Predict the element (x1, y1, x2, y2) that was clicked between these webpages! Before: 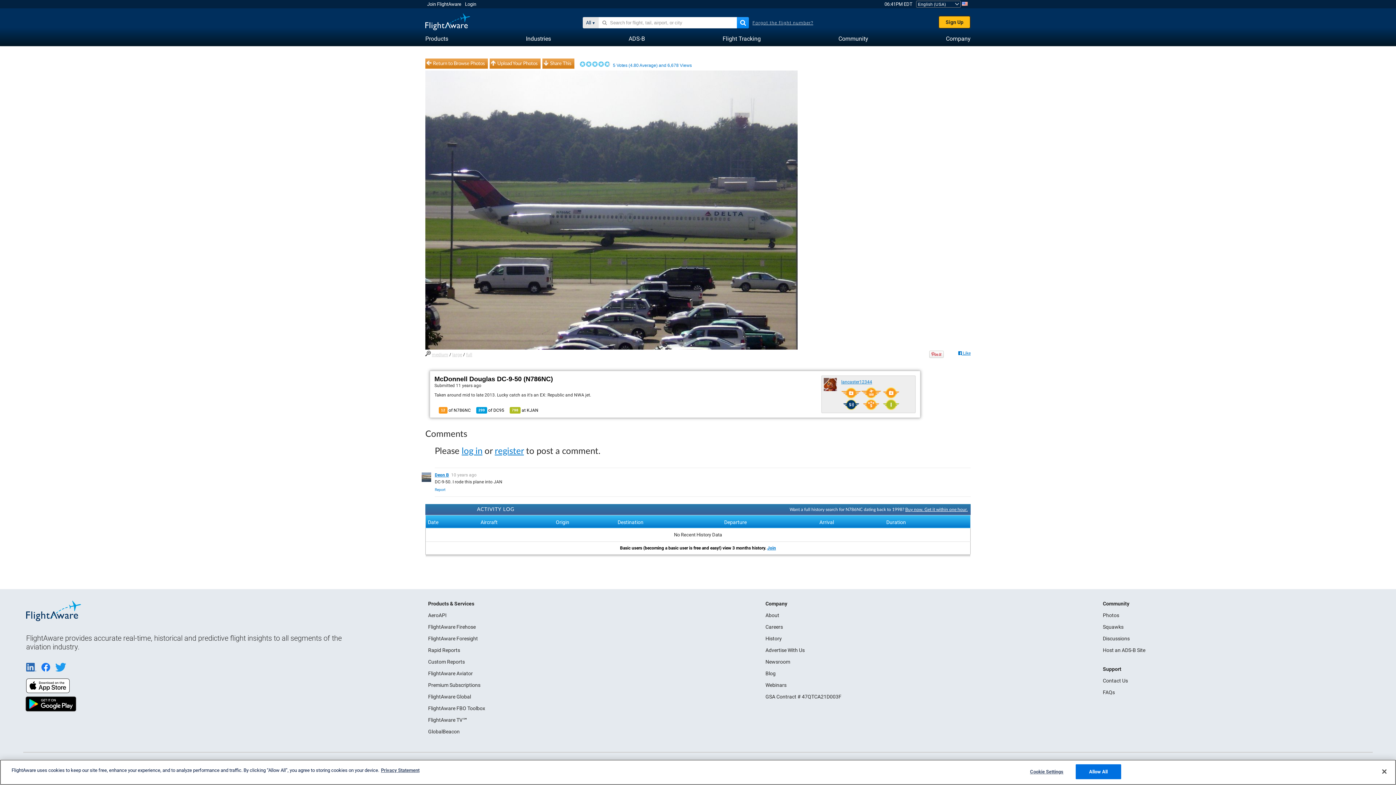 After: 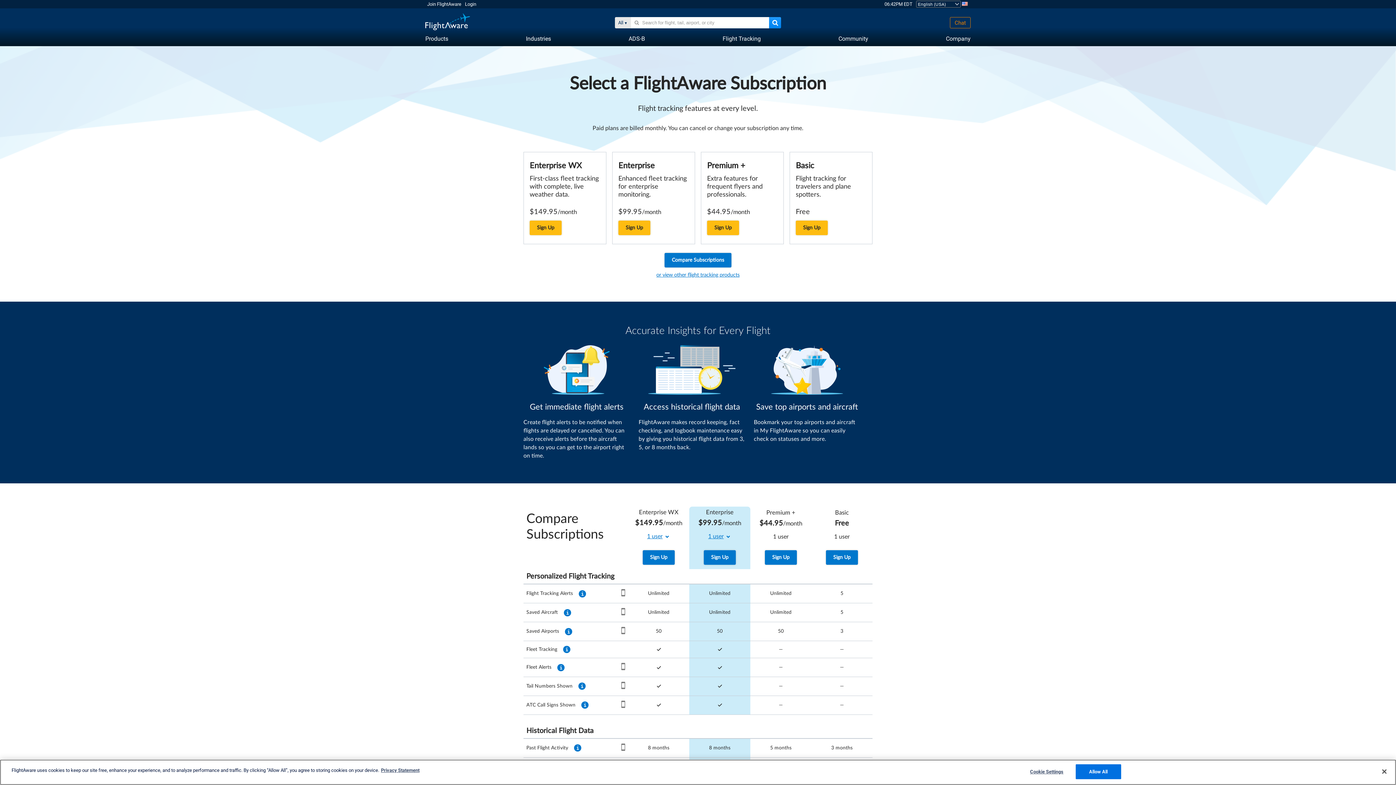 Action: label: Premium Subscriptions bbox: (428, 682, 480, 688)